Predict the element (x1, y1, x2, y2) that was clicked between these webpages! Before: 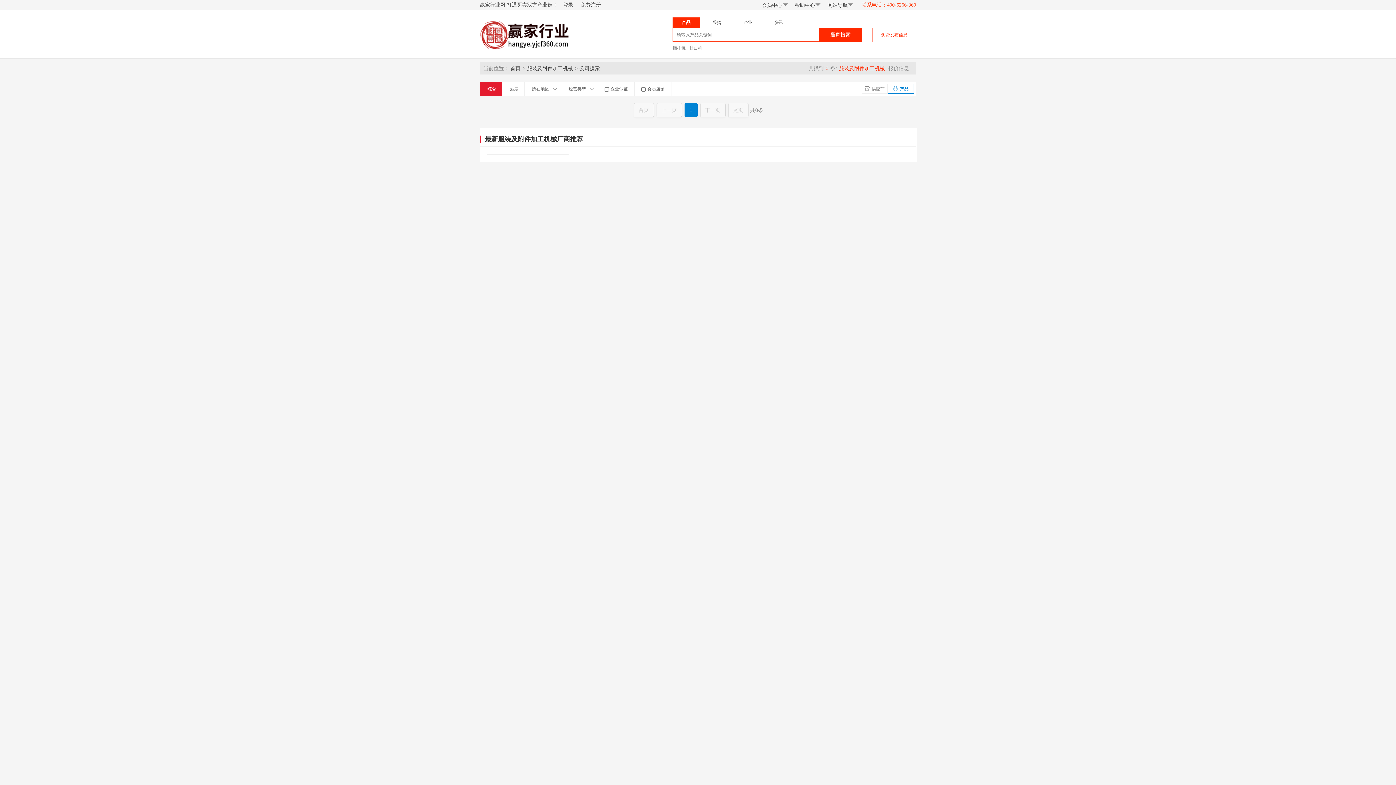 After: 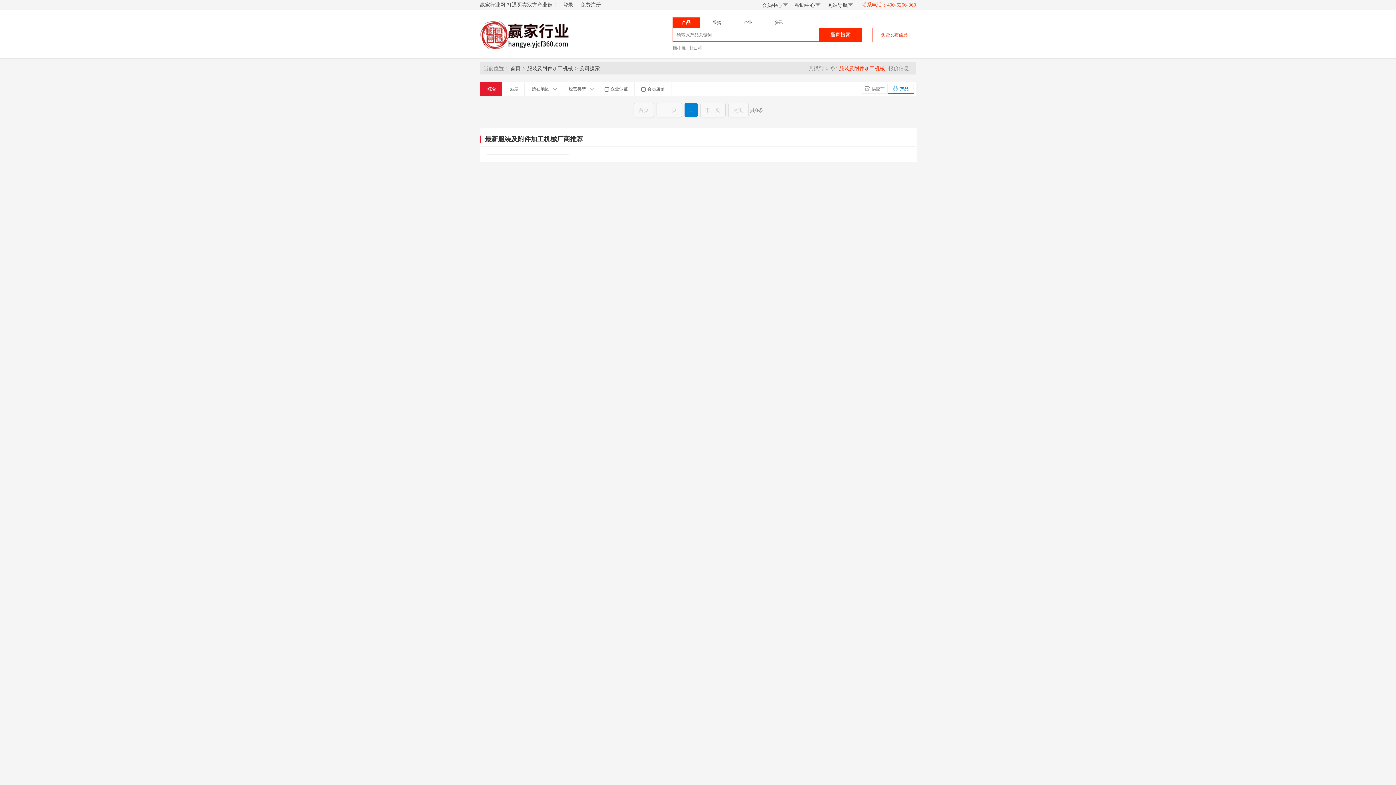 Action: bbox: (502, 82, 524, 96) label: 热度